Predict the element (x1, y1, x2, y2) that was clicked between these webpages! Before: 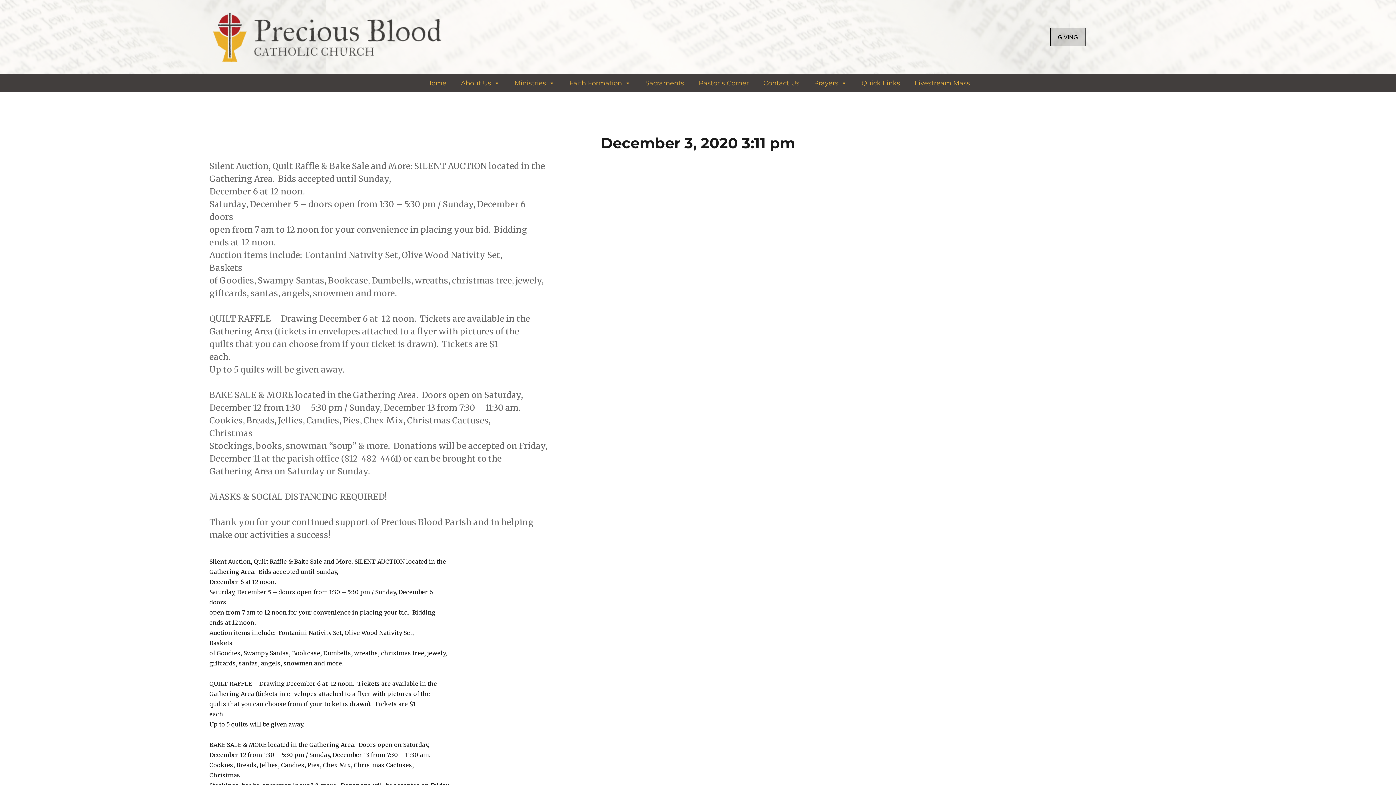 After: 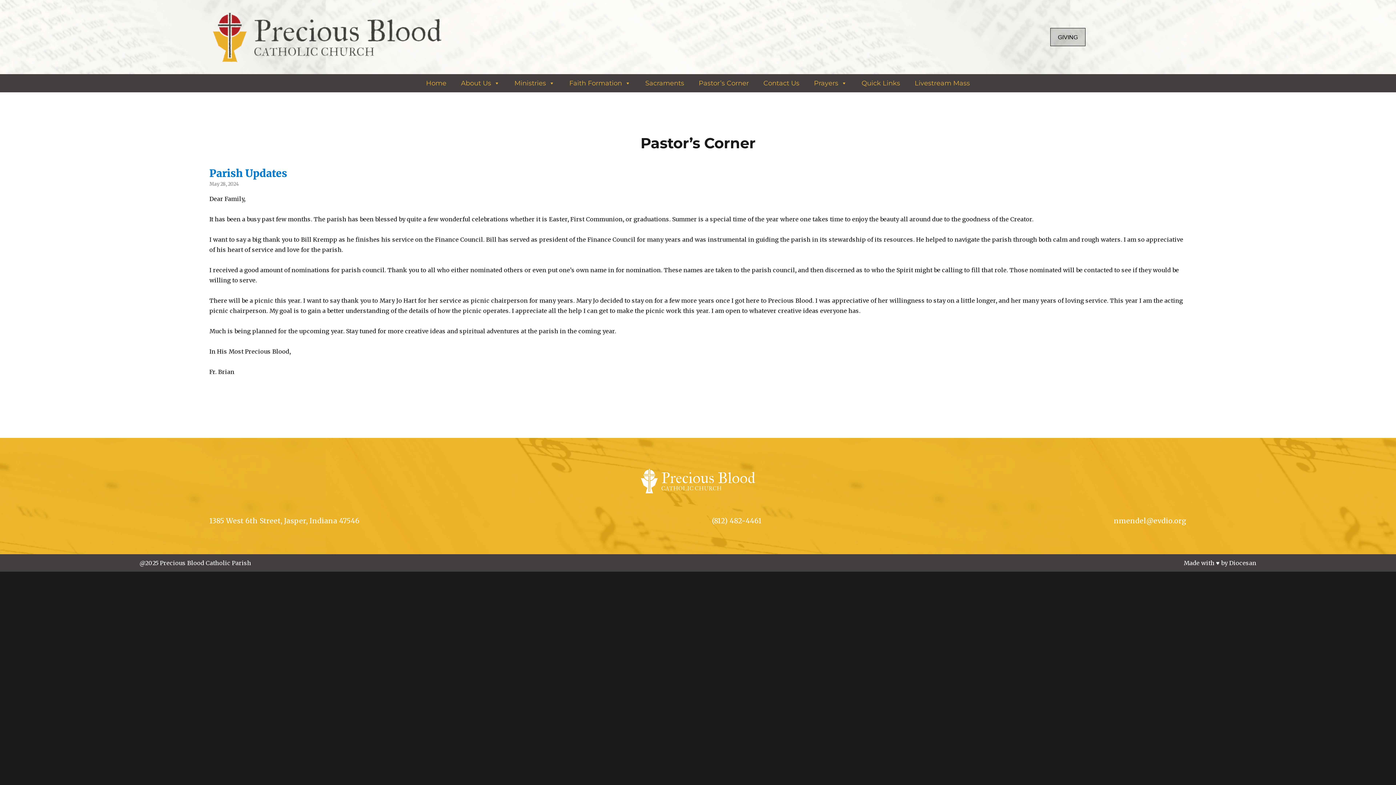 Action: label: Pastor’s Corner bbox: (691, 74, 756, 92)